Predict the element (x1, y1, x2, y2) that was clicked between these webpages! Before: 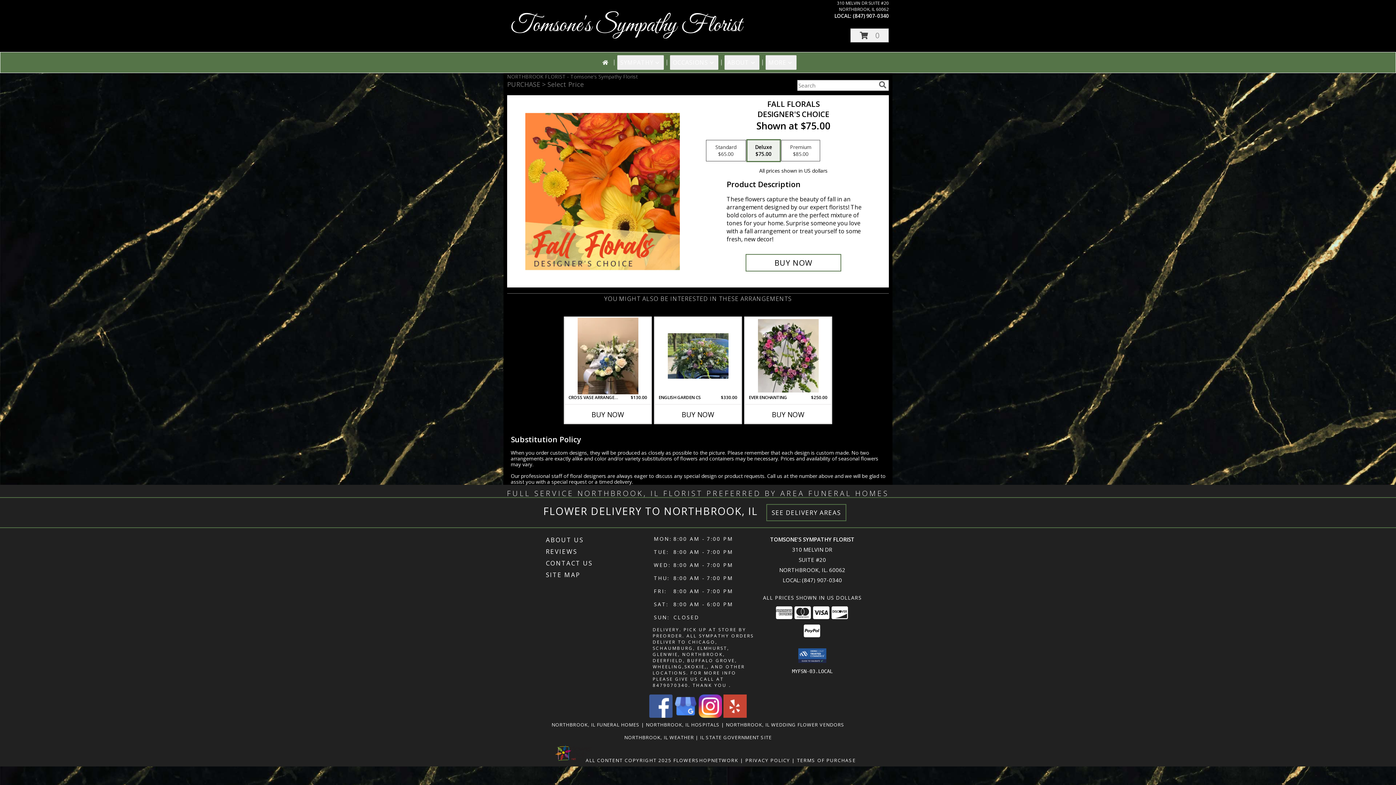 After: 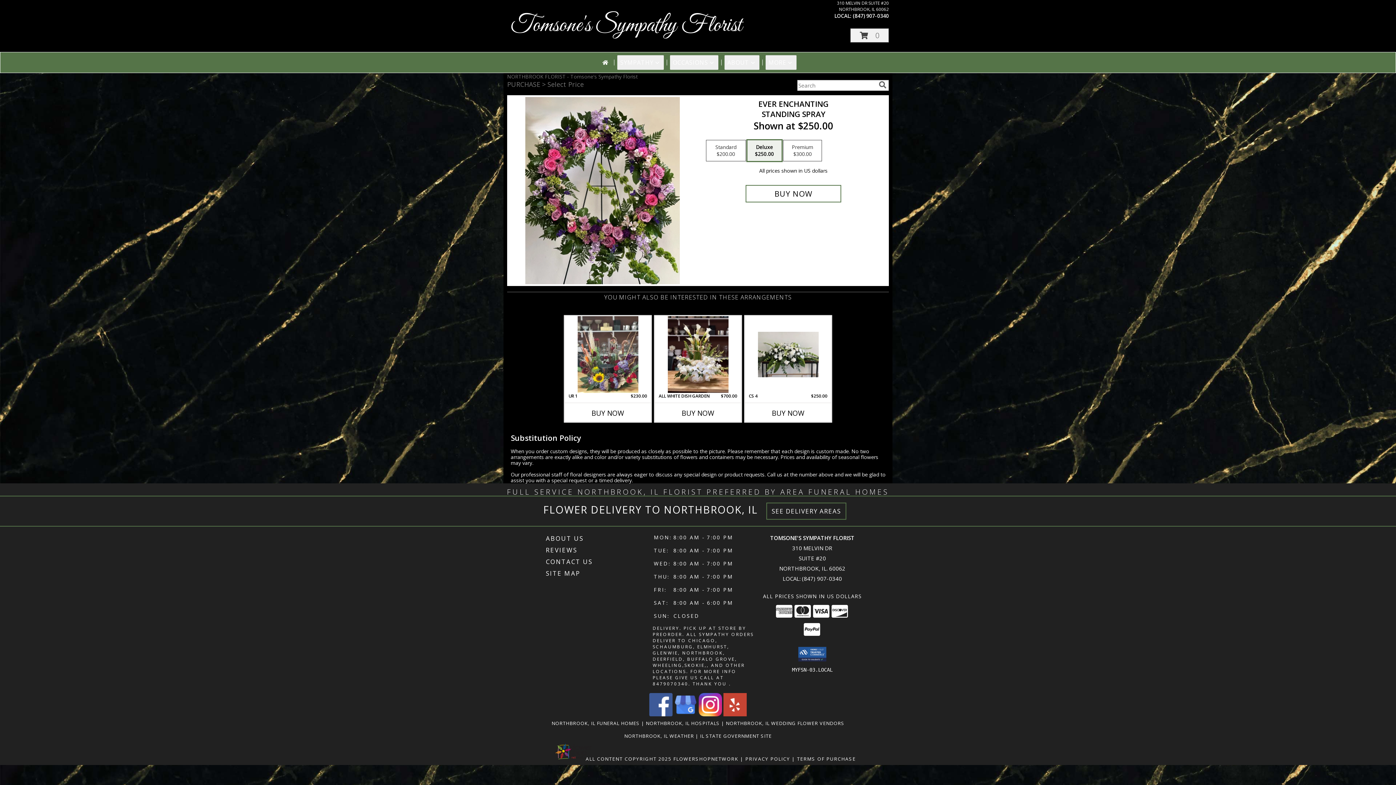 Action: bbox: (758, 319, 818, 392) label: View EVER ENCHANTING  STANDING SPRAY  Info